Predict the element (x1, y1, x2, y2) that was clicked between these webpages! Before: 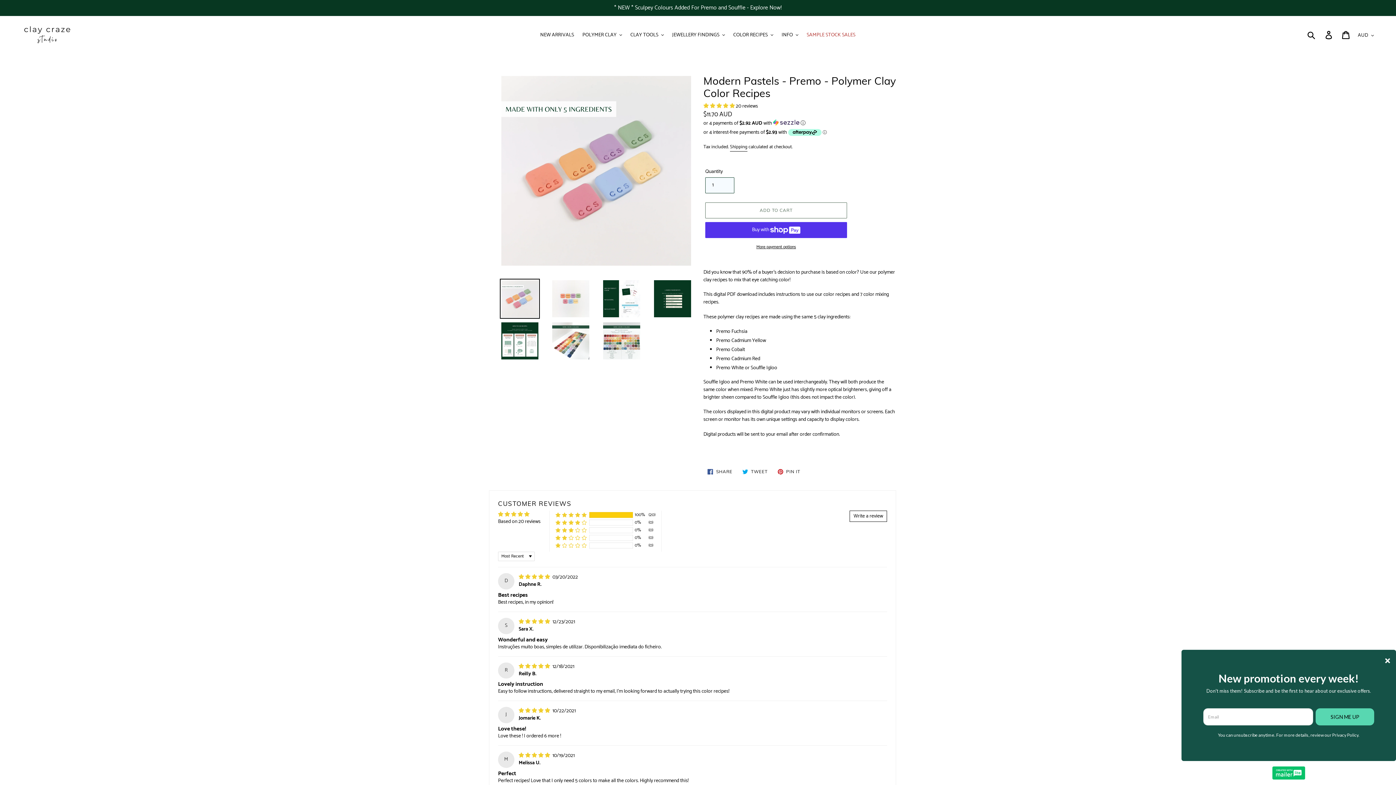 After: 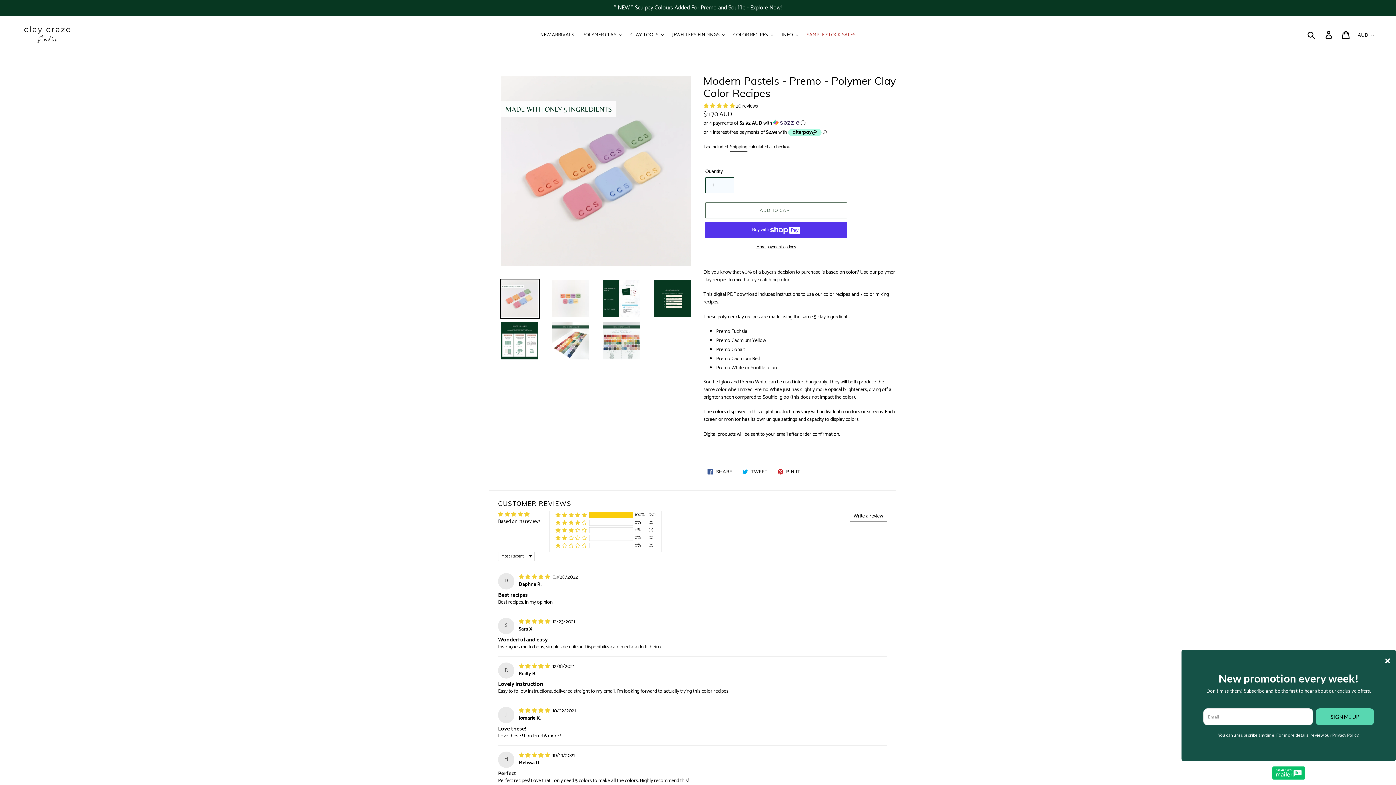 Action: label:  PIN IT
PIN ON PINTEREST bbox: (773, 465, 804, 478)